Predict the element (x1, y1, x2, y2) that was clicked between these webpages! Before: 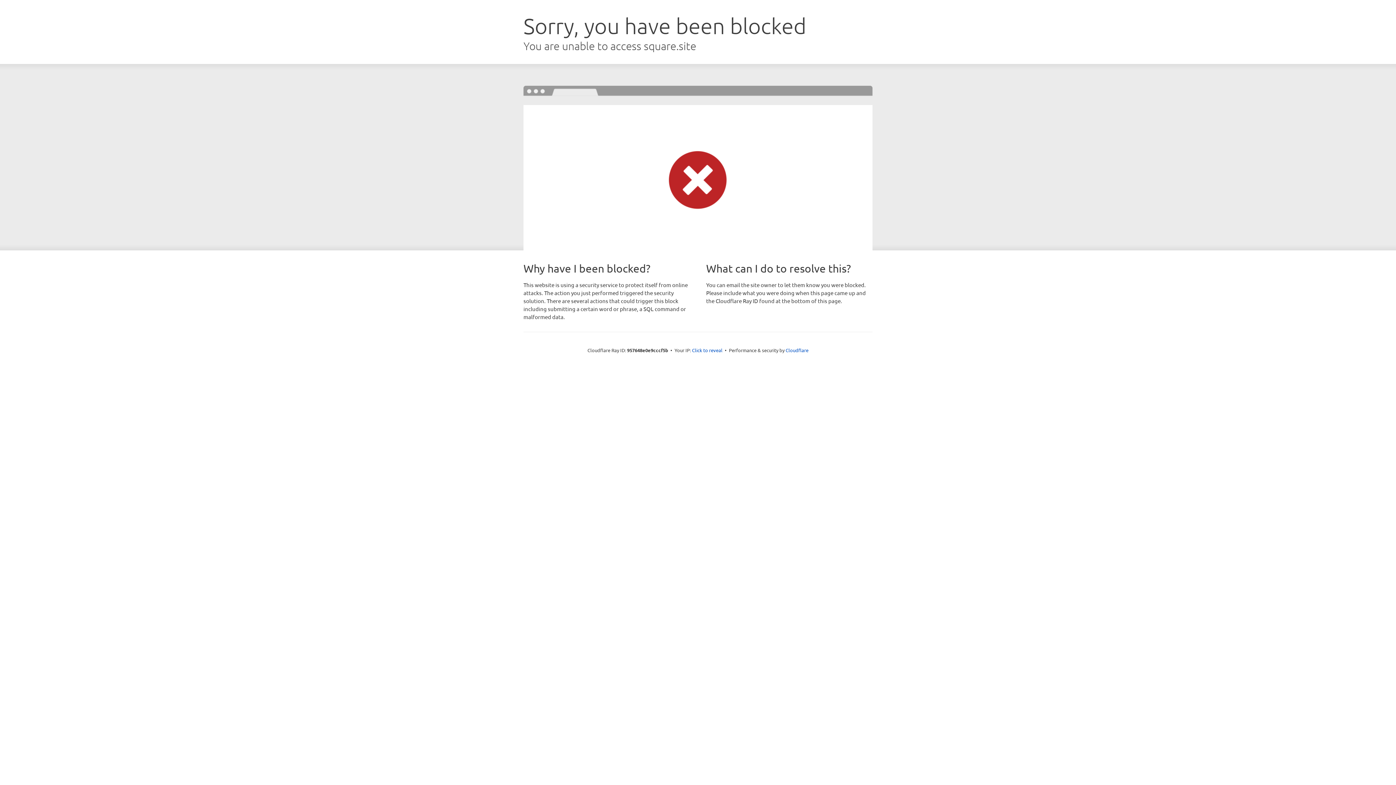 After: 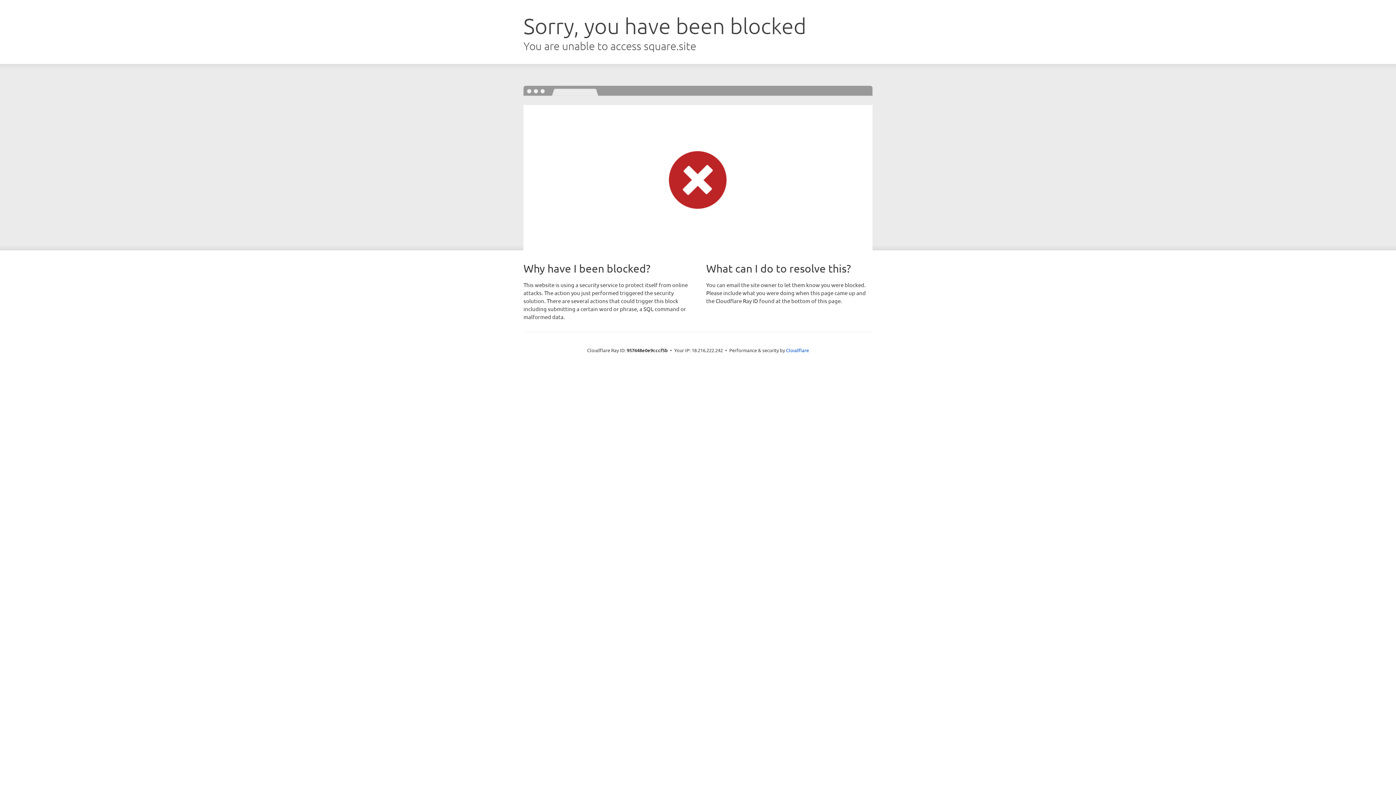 Action: label: Click to reveal bbox: (692, 346, 722, 353)